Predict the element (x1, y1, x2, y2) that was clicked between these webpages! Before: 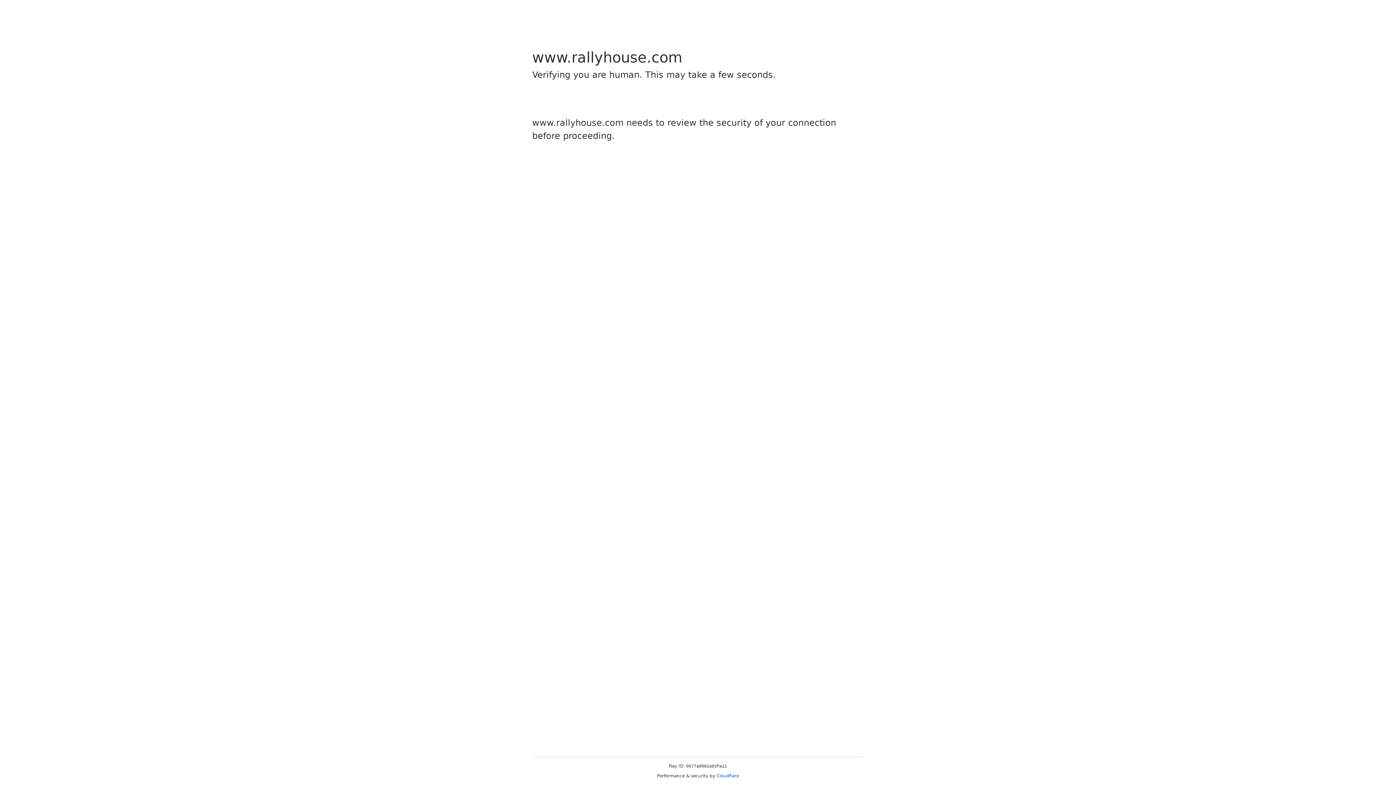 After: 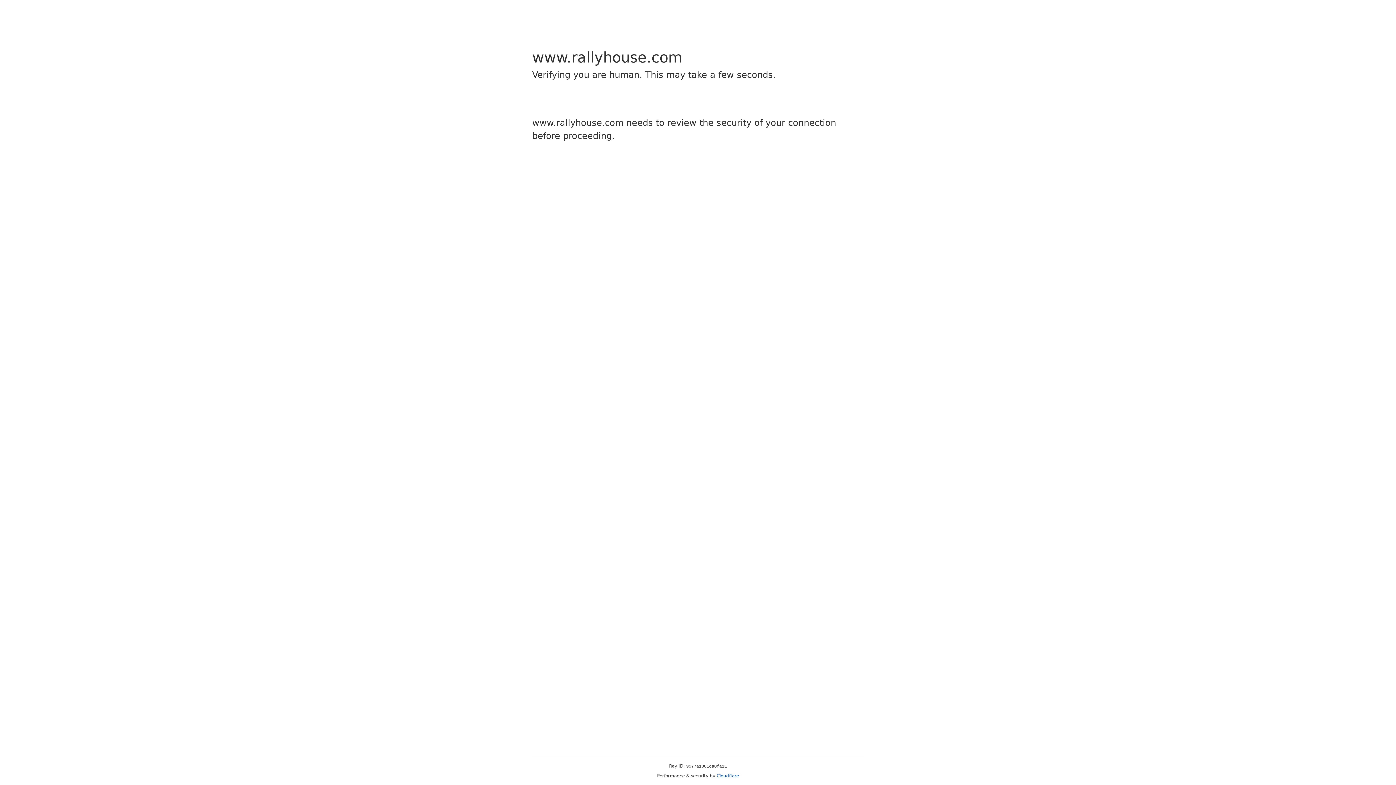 Action: label: Cloudflare bbox: (716, 773, 739, 778)